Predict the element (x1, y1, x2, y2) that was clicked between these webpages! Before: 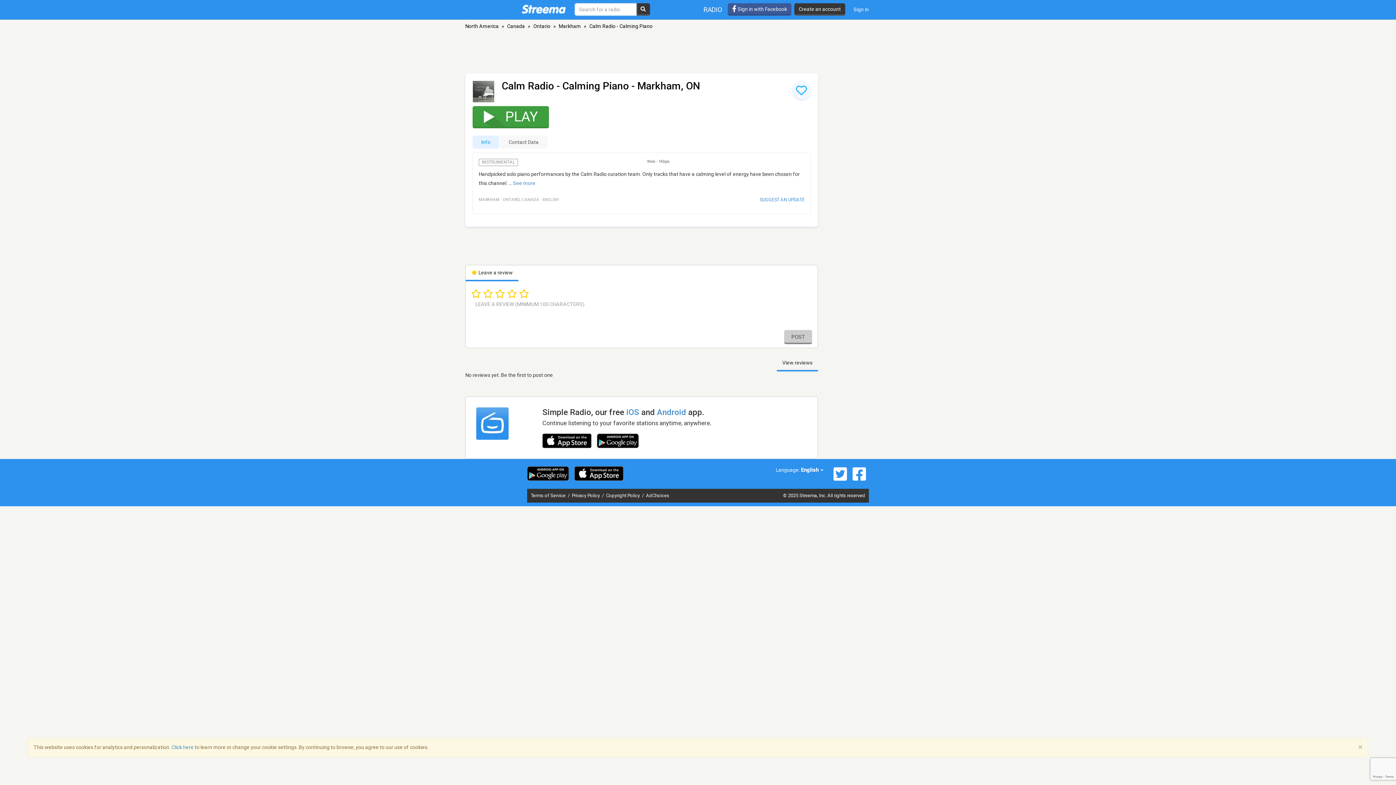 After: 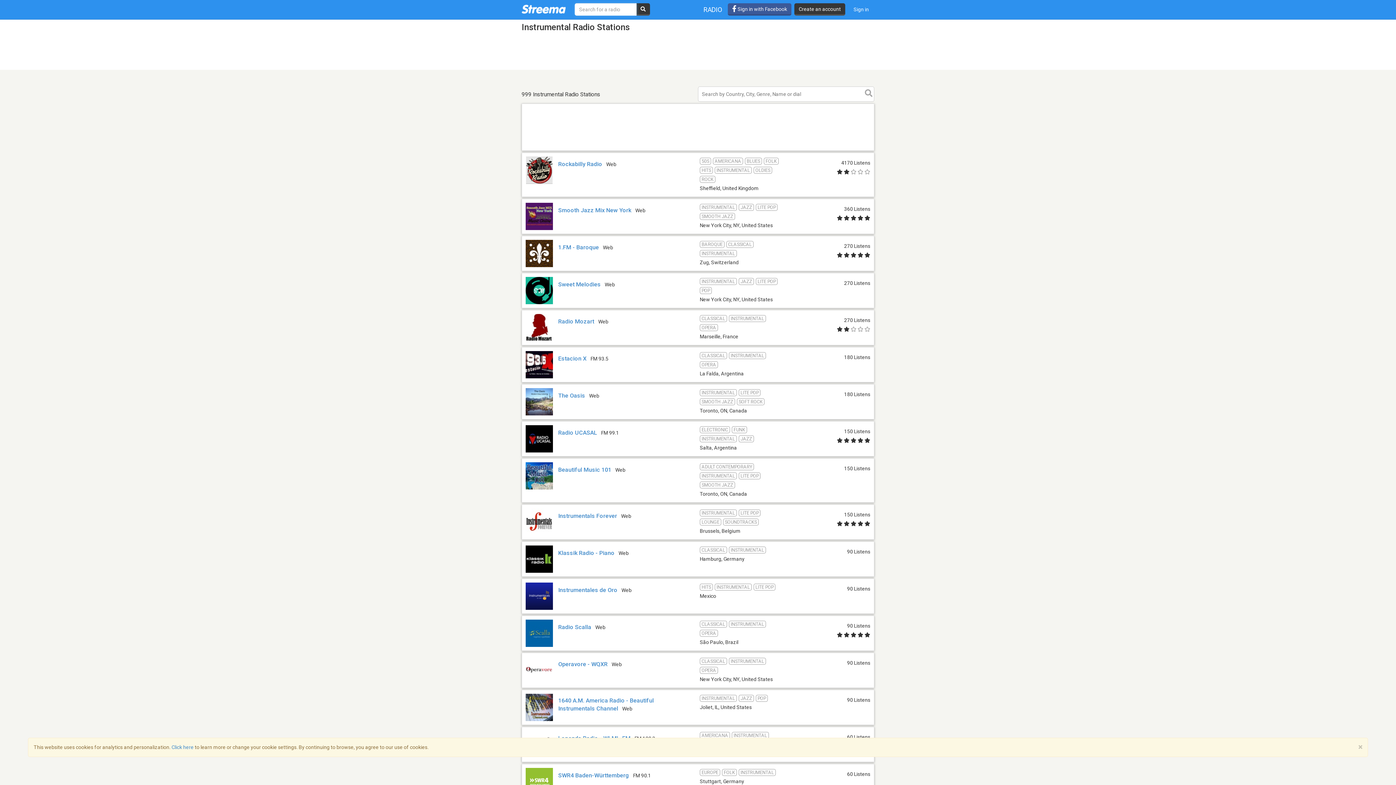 Action: label: INSTRUMENTAL bbox: (478, 158, 518, 166)